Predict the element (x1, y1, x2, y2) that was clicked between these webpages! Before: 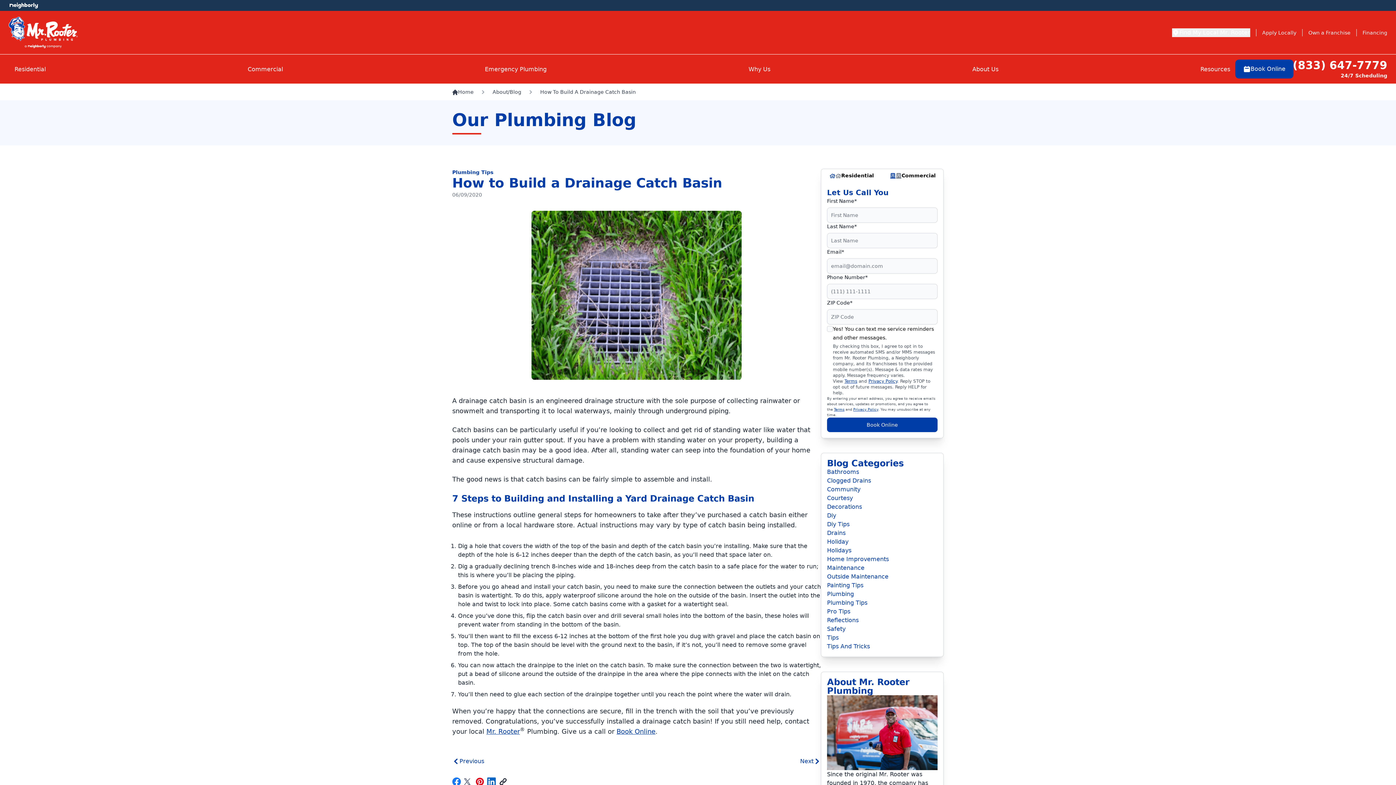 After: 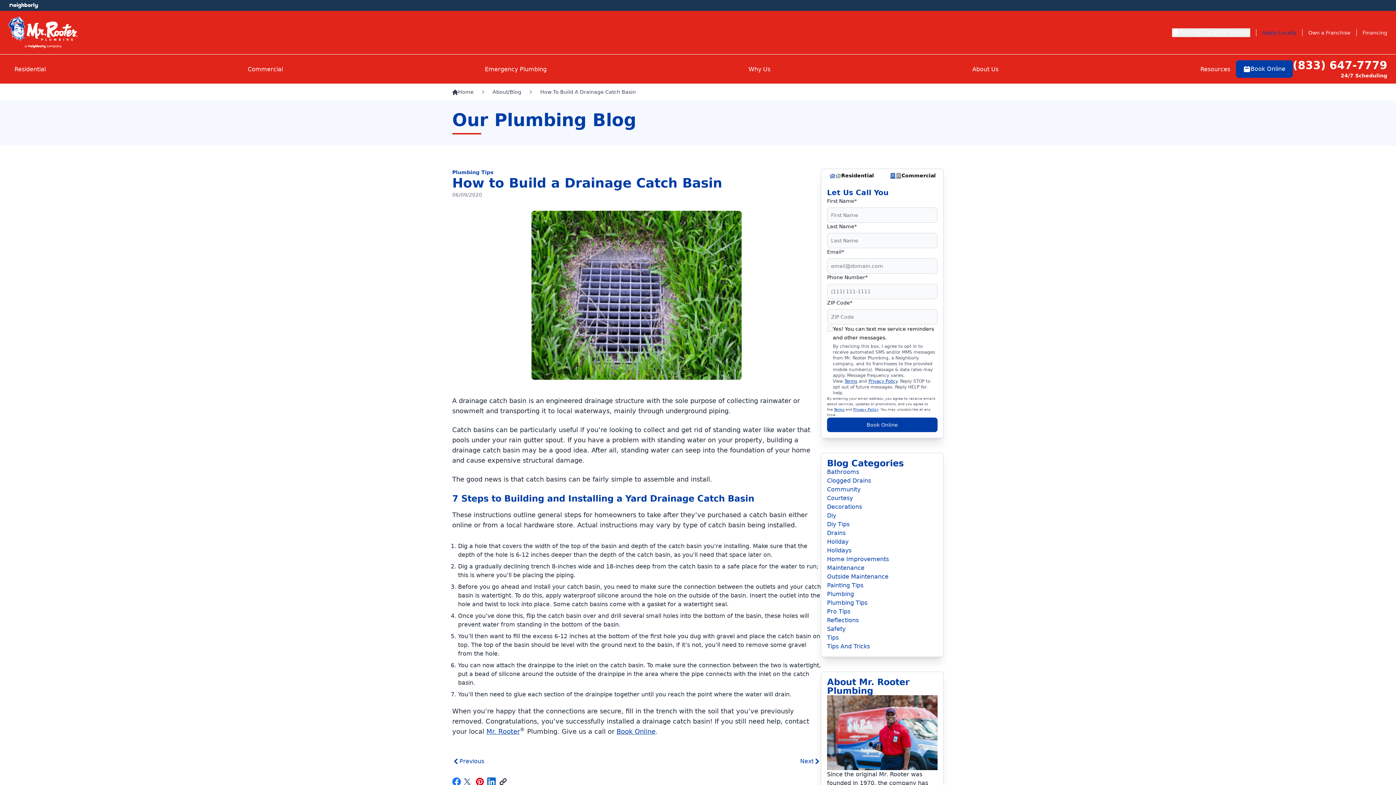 Action: bbox: (1256, 28, 1302, 36) label: Apply Locally